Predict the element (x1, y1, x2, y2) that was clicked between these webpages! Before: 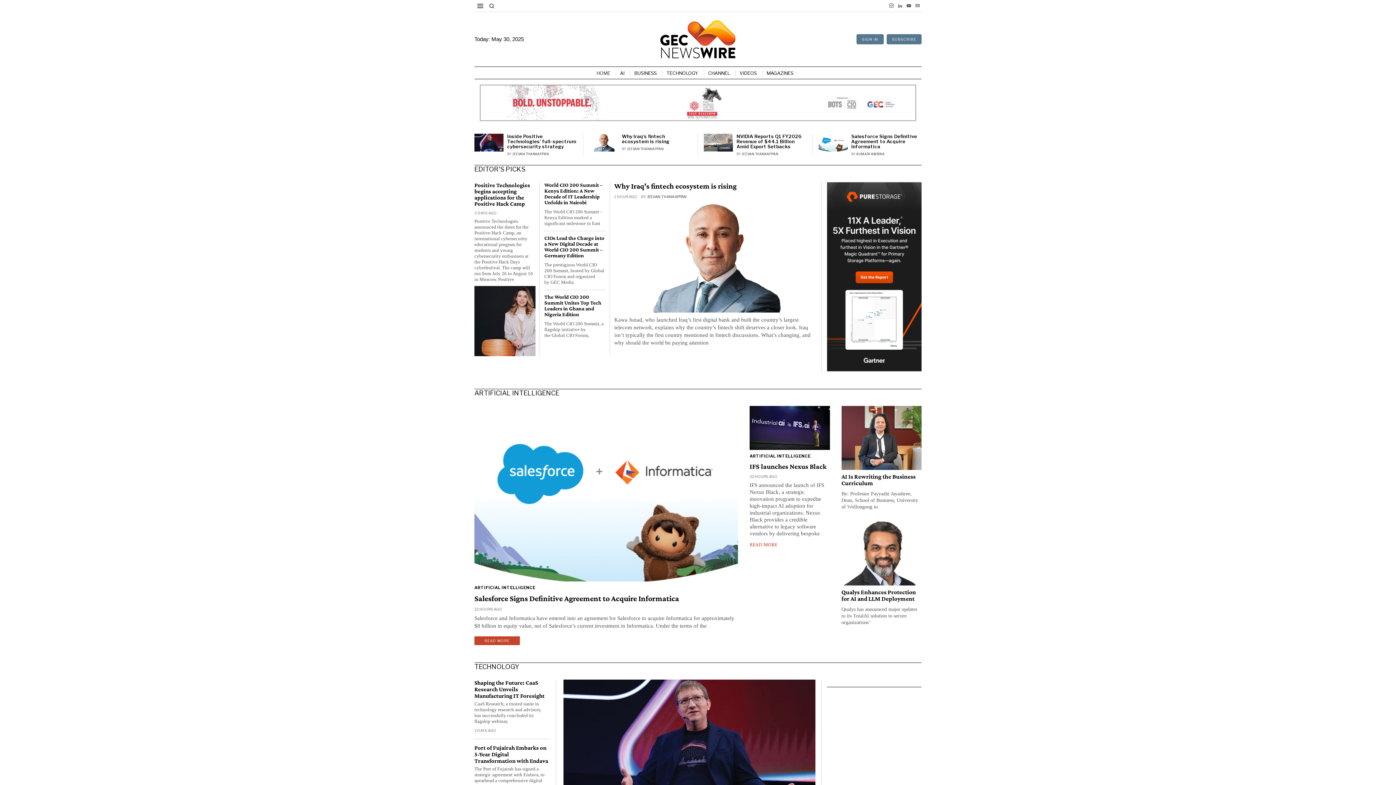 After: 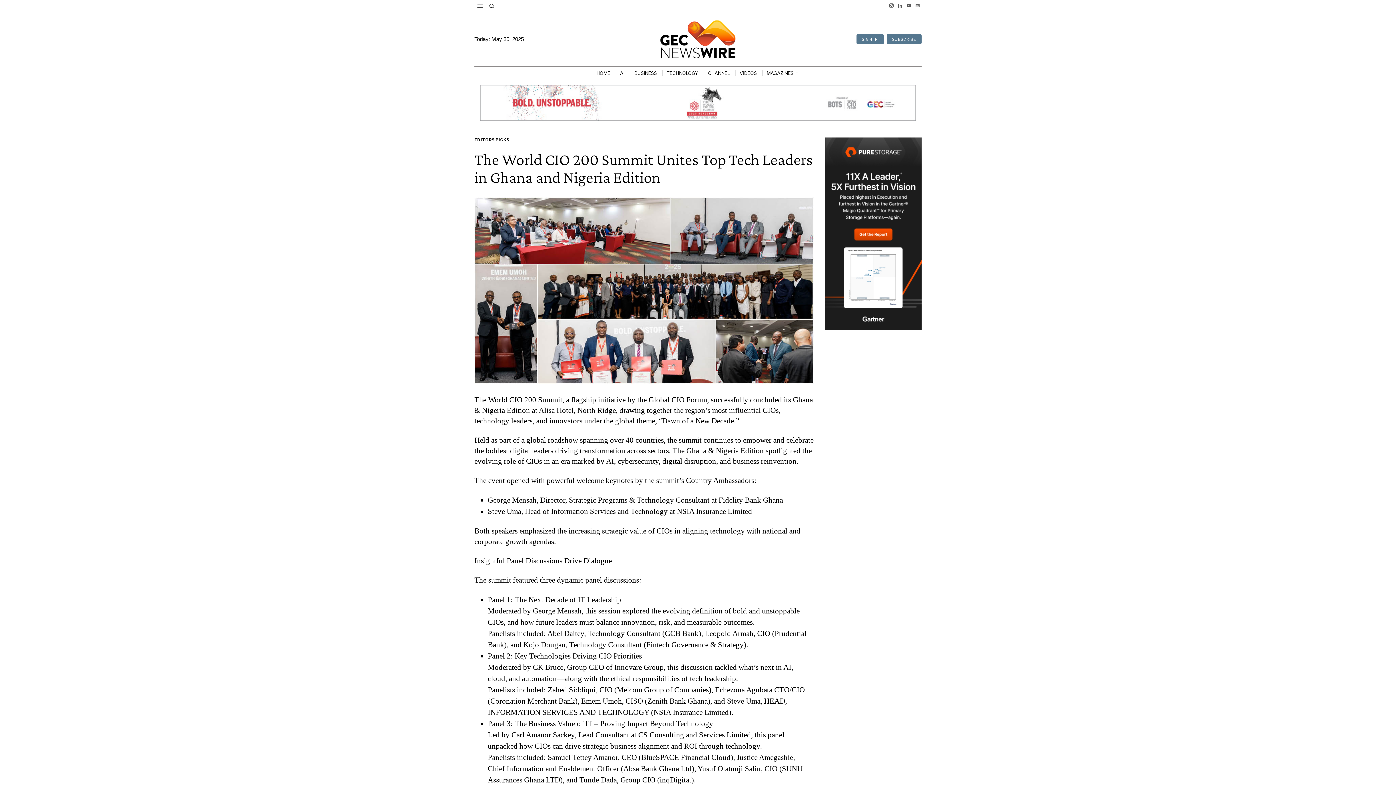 Action: label: The World CIO 200 Summit Unites Top Tech Leaders in Ghana and Nigeria Edition bbox: (544, 294, 605, 317)